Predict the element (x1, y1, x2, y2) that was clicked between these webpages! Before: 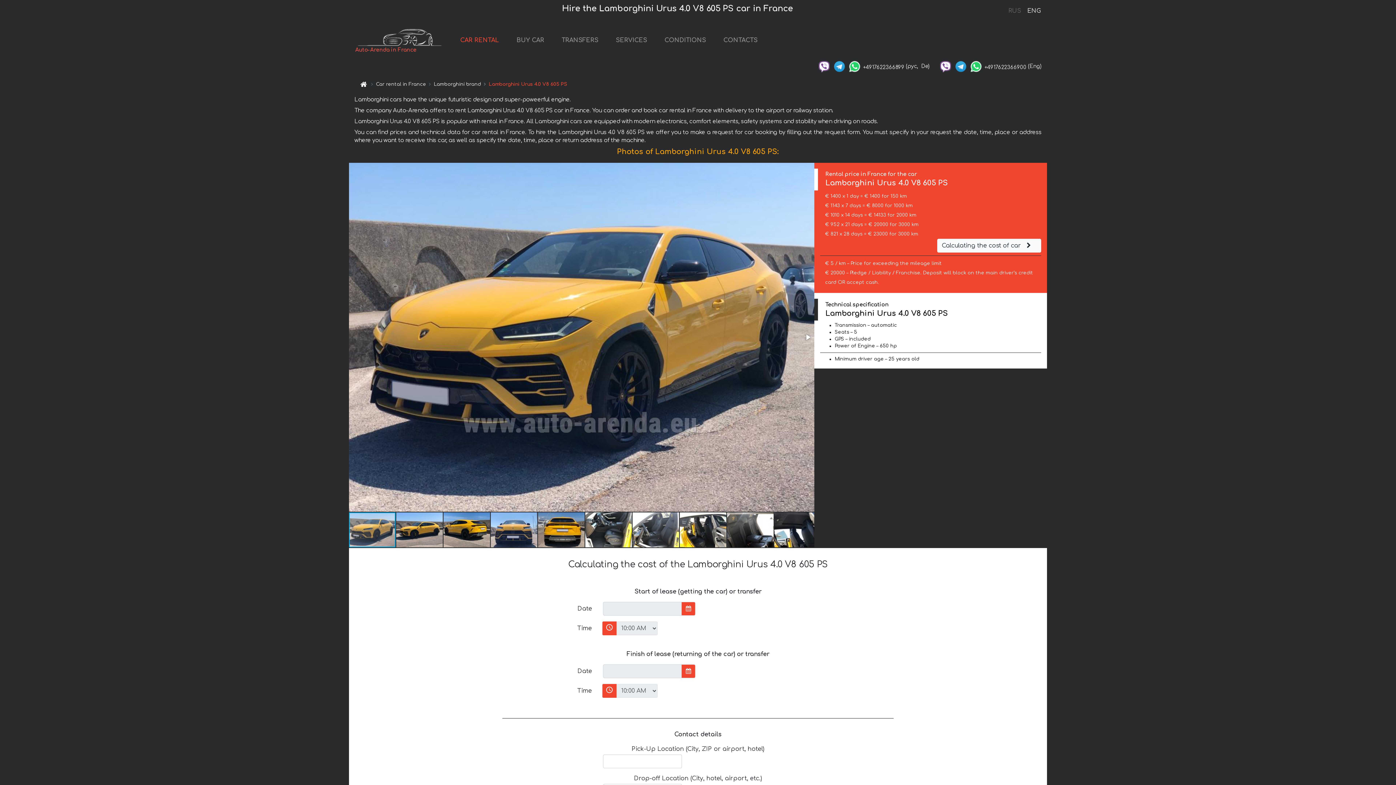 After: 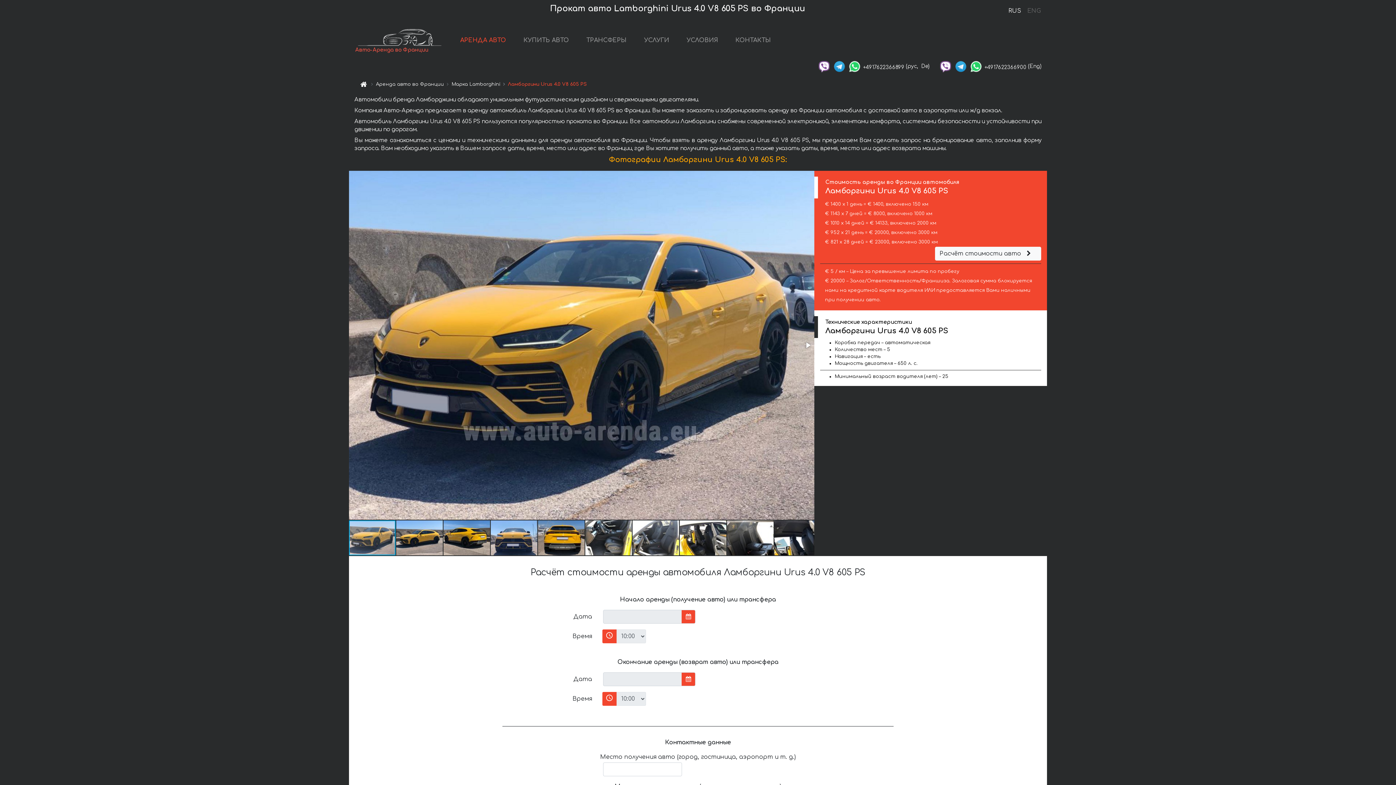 Action: label: RUS bbox: (1008, 6, 1021, 16)